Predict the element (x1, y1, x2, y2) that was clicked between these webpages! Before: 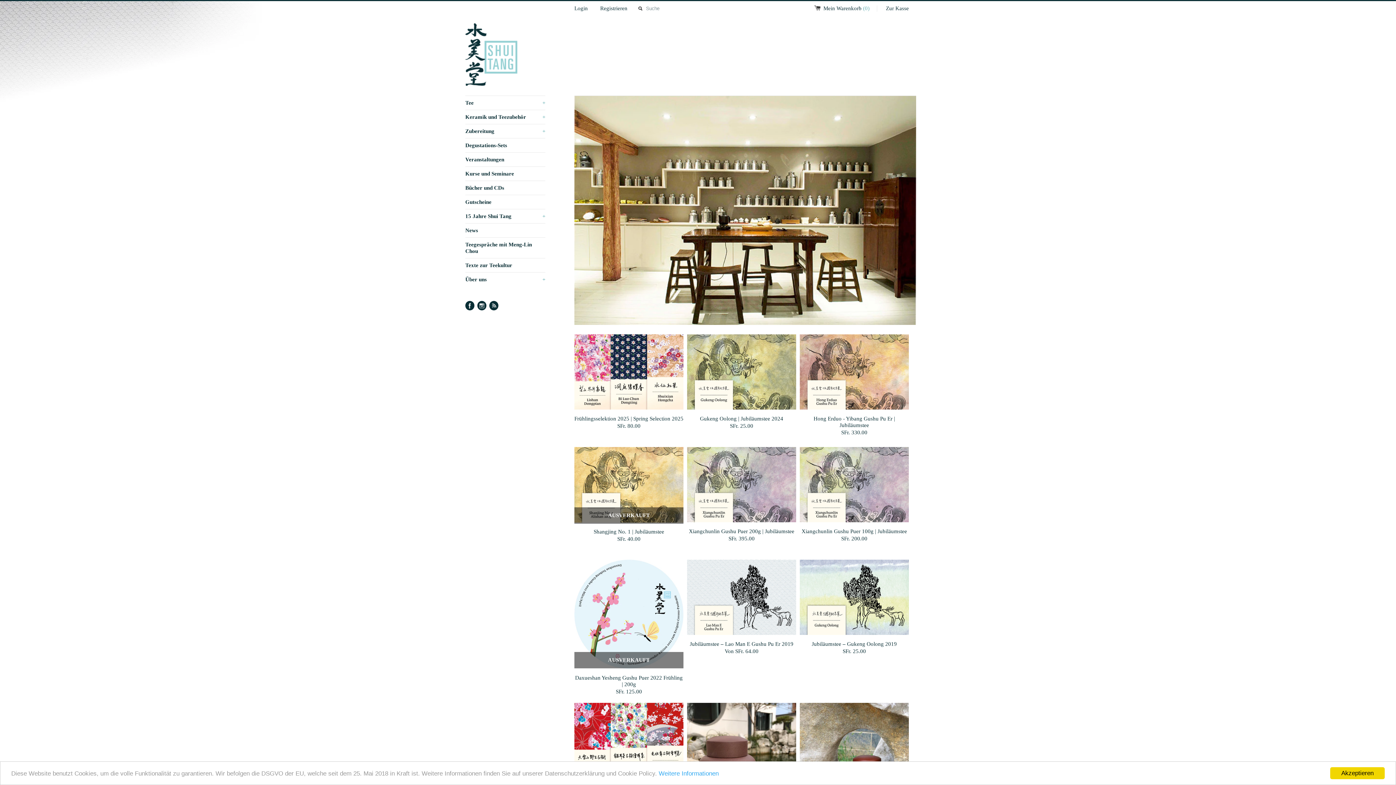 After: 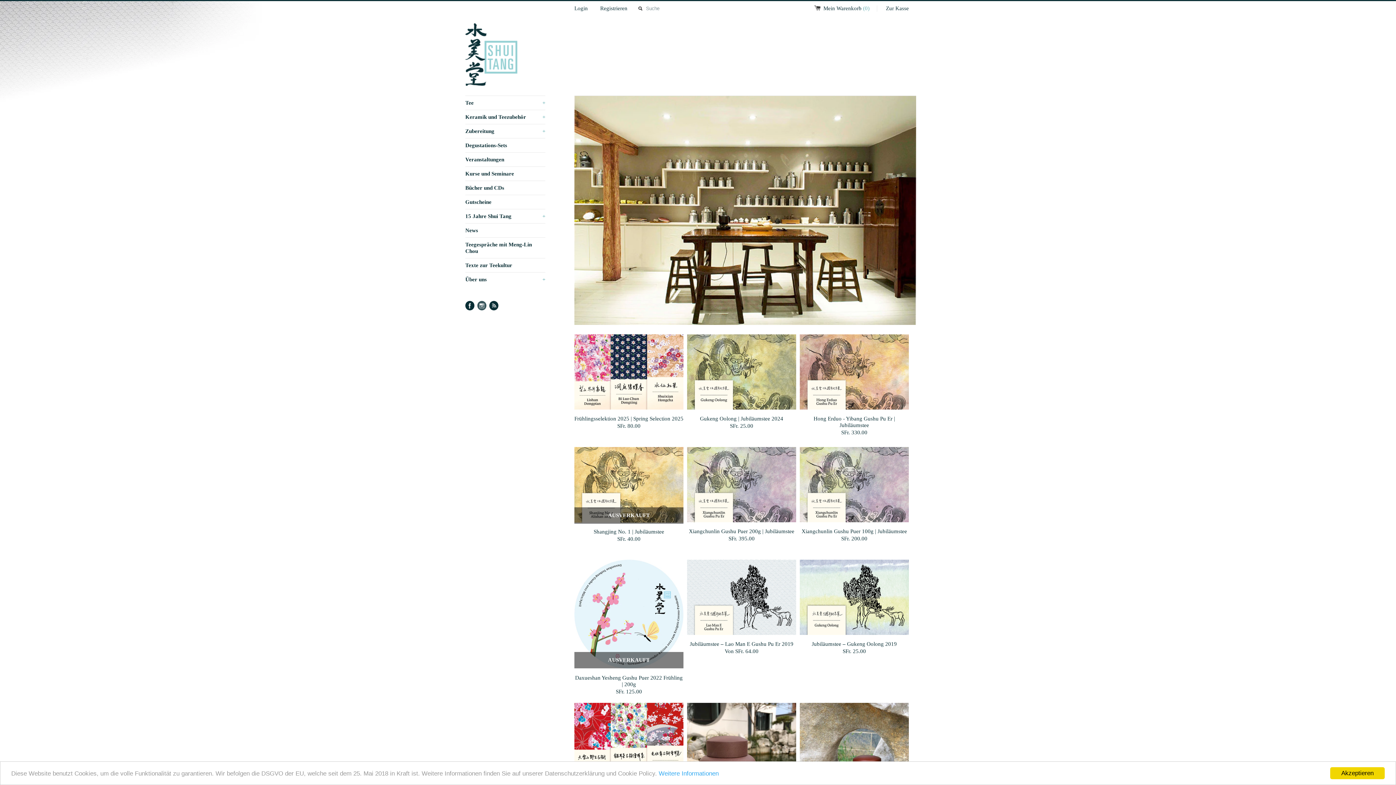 Action: bbox: (477, 301, 486, 310)